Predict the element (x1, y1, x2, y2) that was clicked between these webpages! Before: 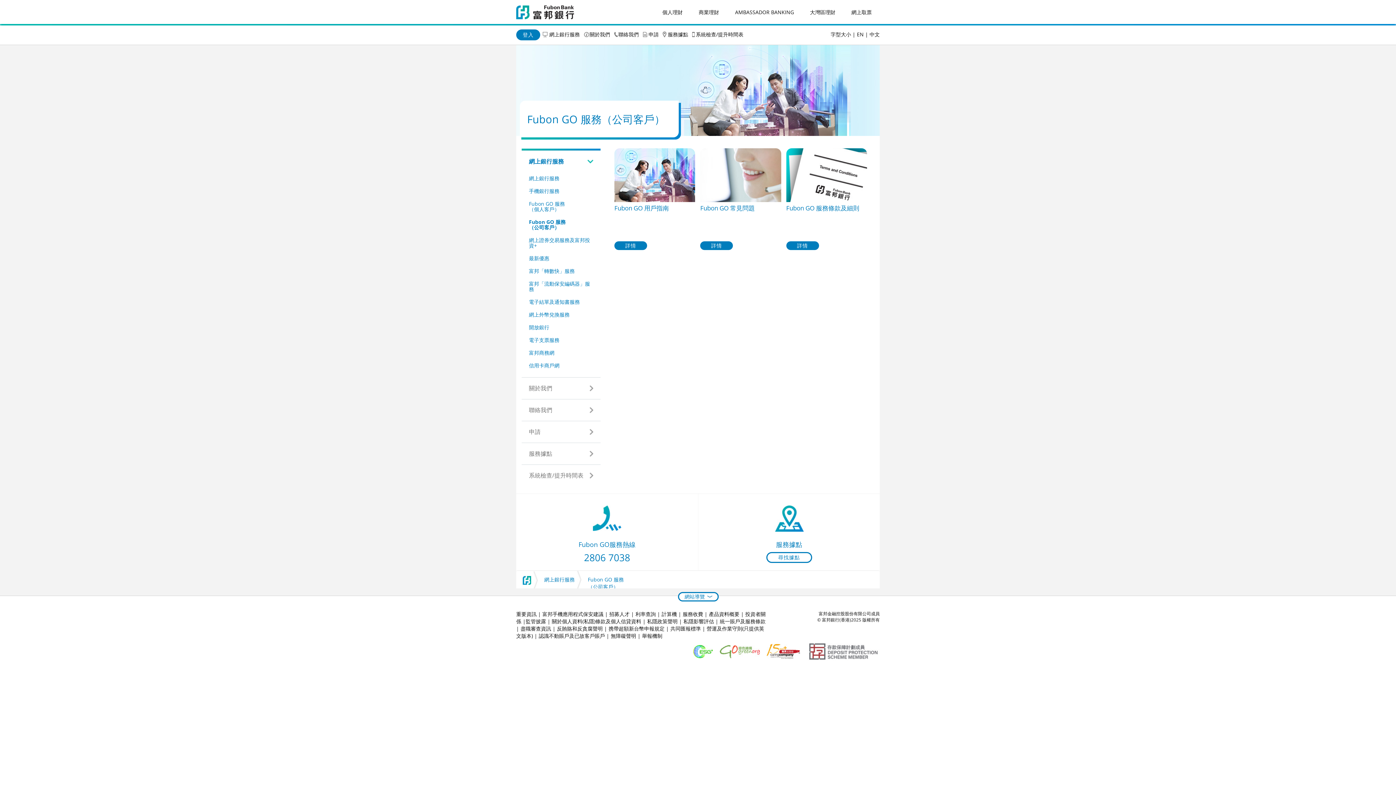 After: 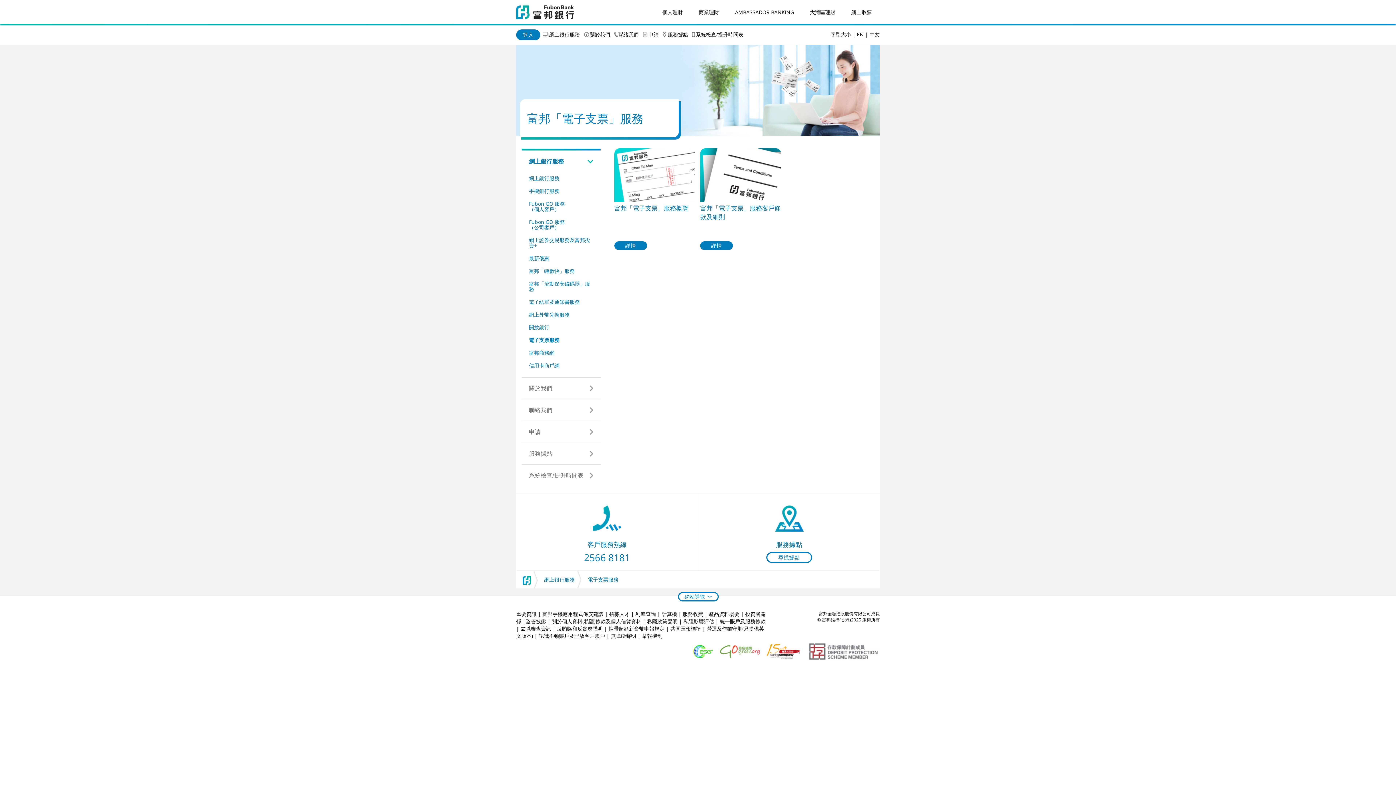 Action: label: 電子支票服務 bbox: (529, 333, 593, 346)